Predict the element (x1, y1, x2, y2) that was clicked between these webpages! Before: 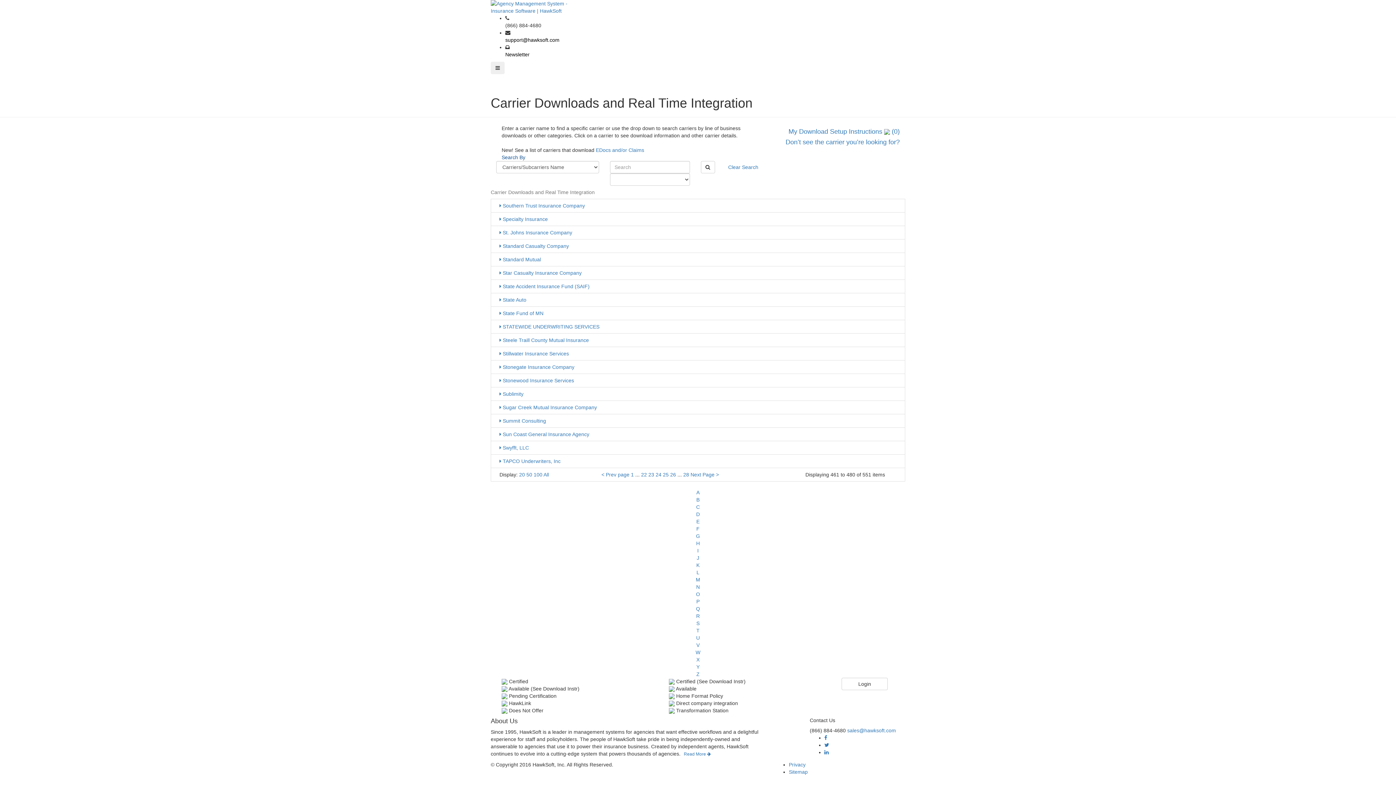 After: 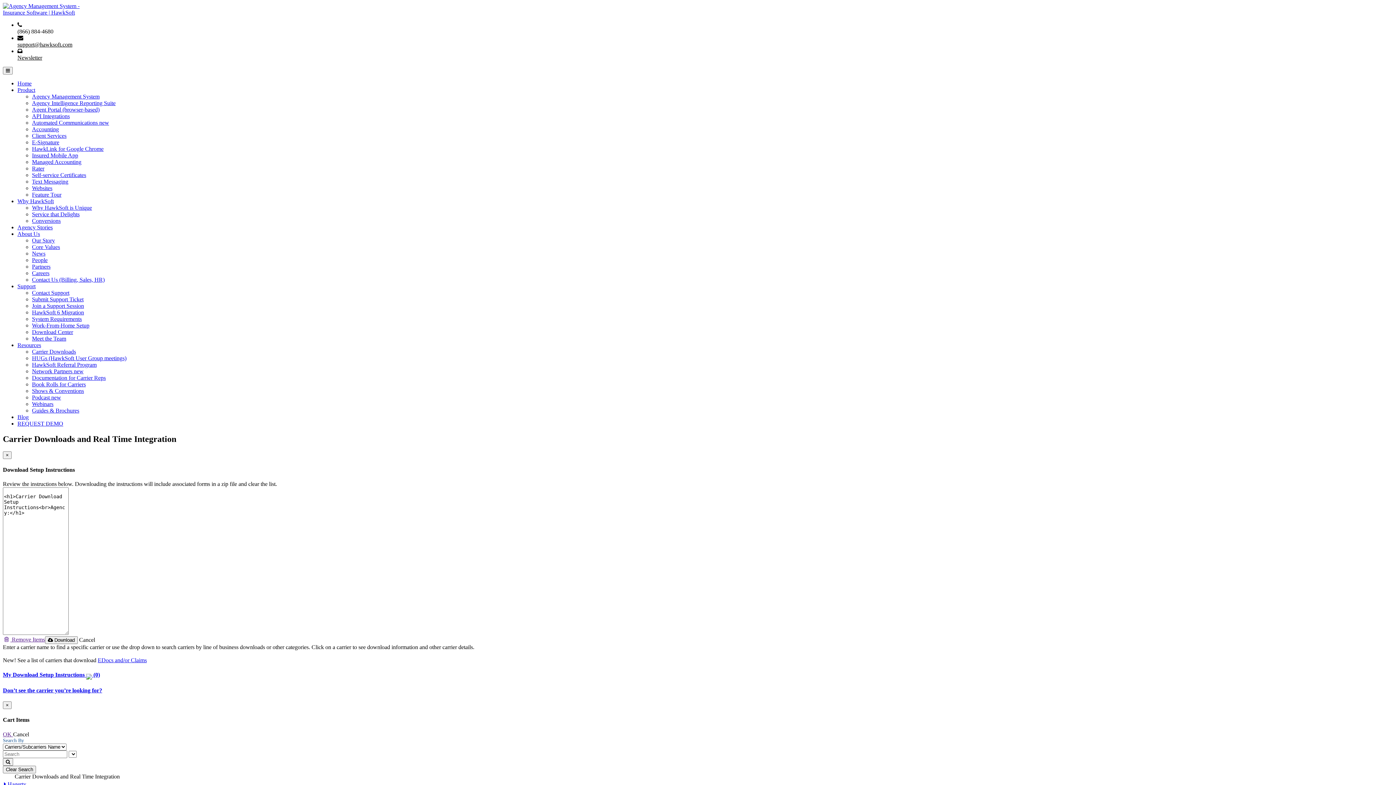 Action: bbox: (696, 540, 700, 546) label: H